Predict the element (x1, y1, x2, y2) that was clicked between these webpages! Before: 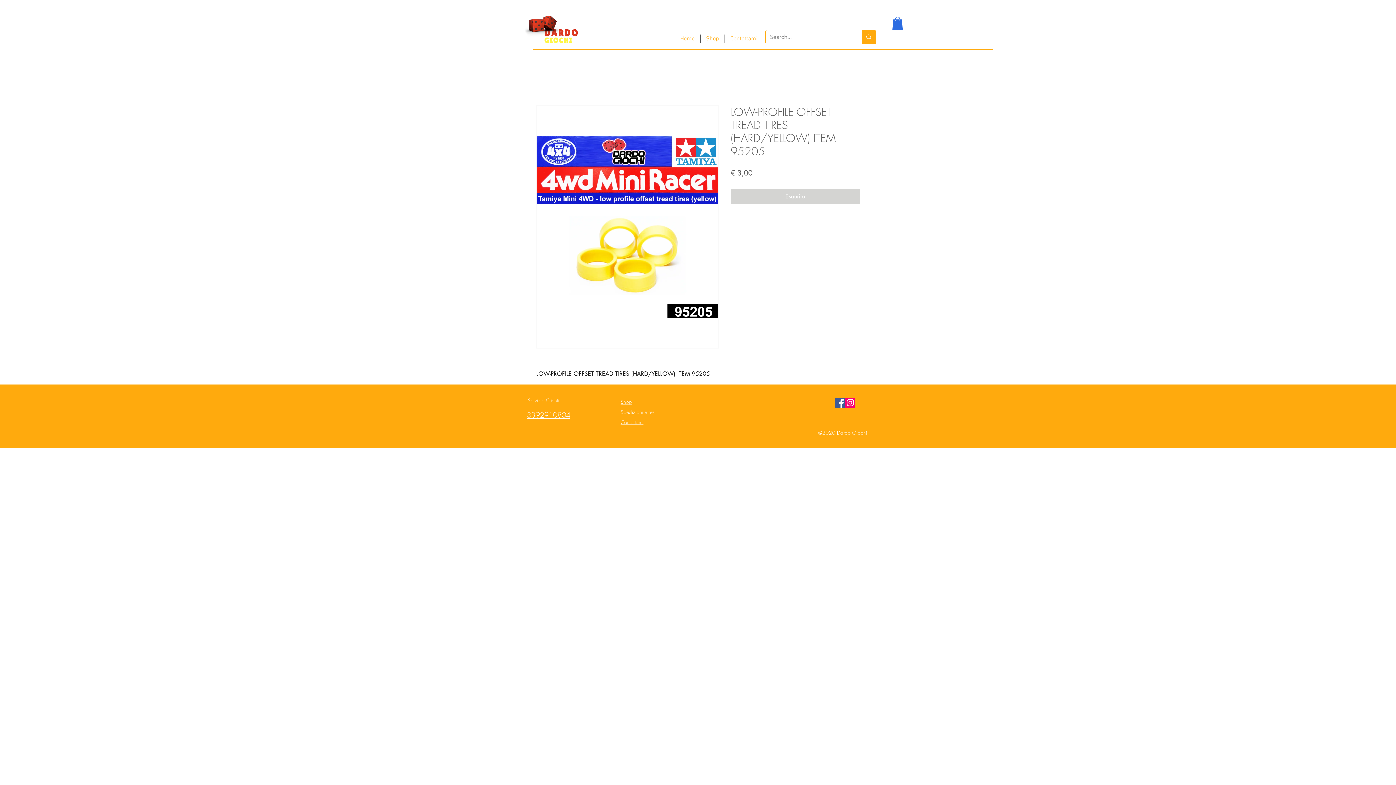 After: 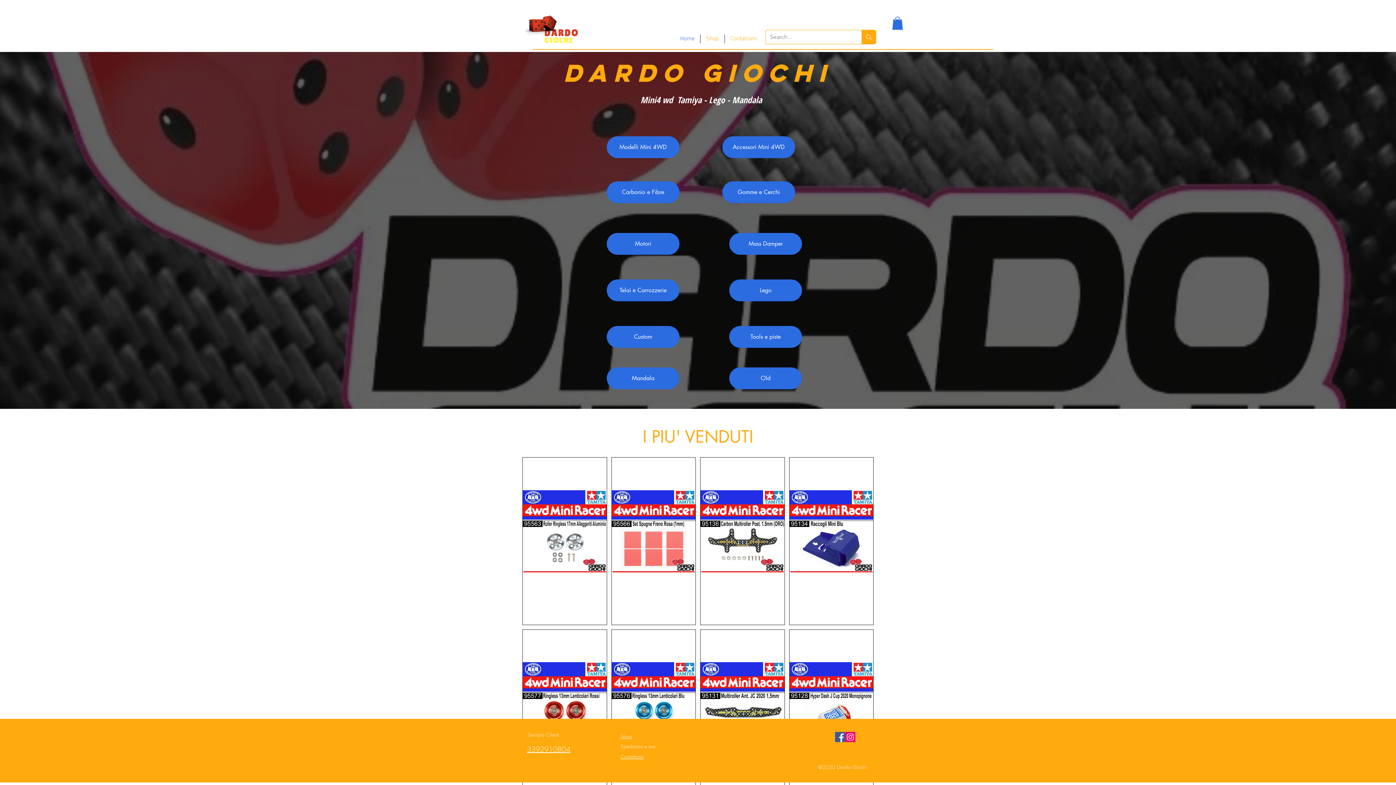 Action: bbox: (674, 34, 700, 43) label: Home